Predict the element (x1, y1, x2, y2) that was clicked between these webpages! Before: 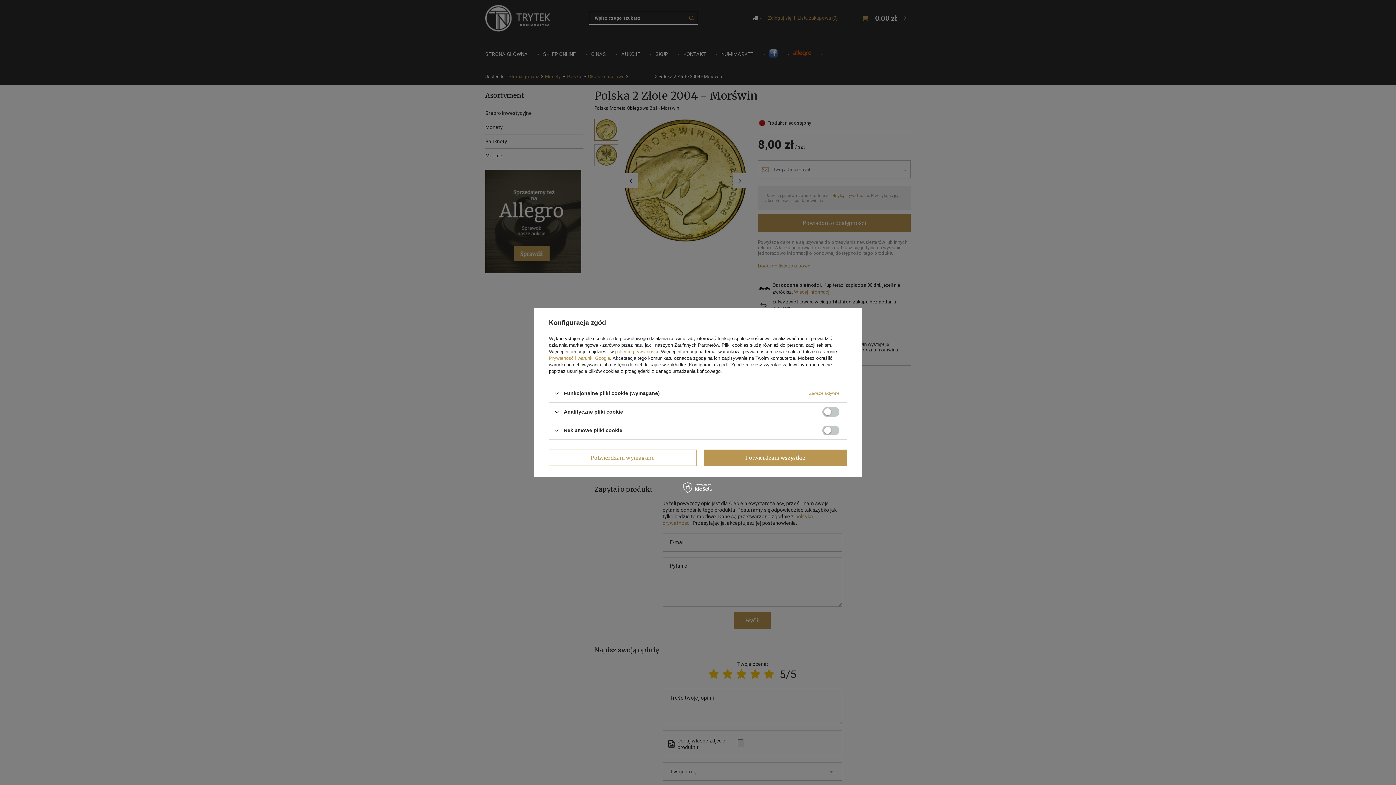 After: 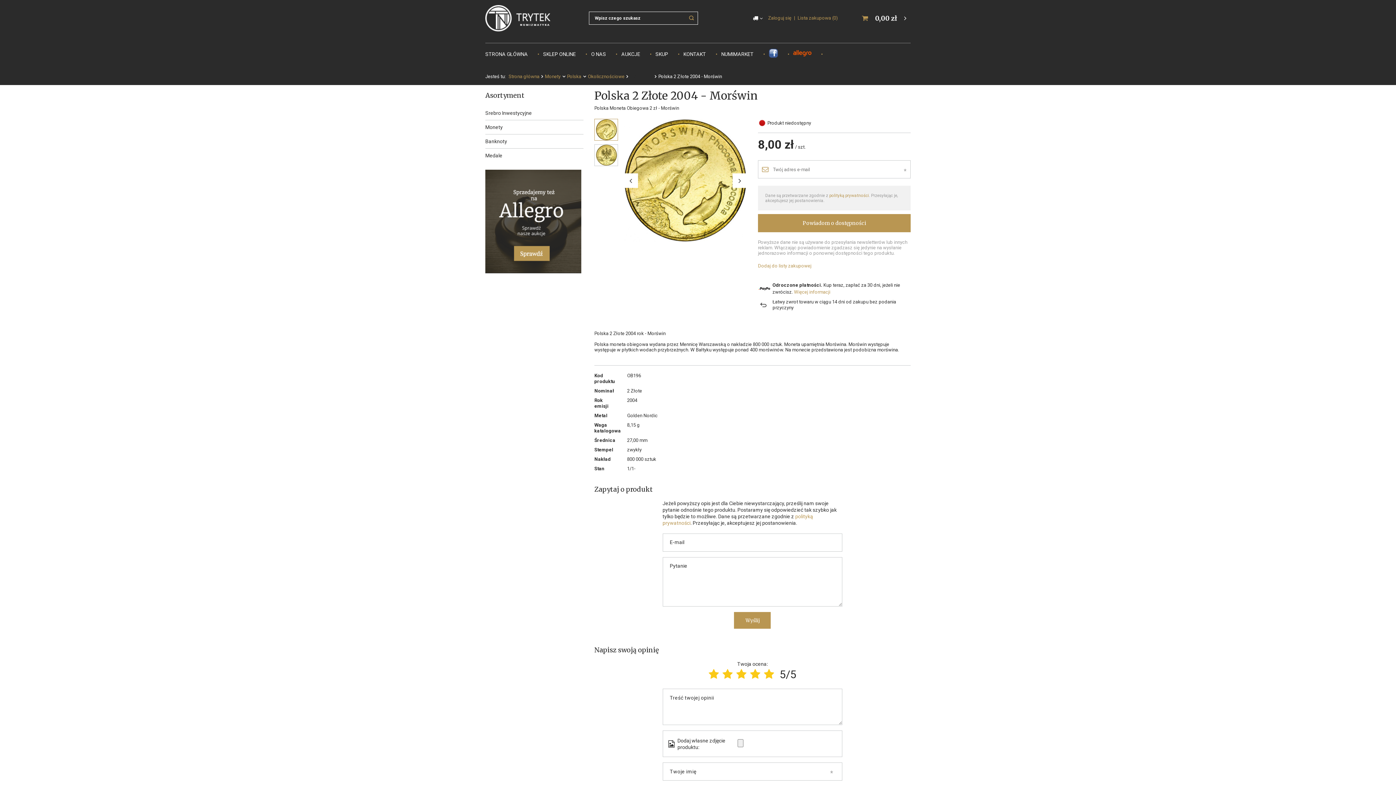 Action: bbox: (703, 449, 847, 466) label: Potwierdzam wszystkie